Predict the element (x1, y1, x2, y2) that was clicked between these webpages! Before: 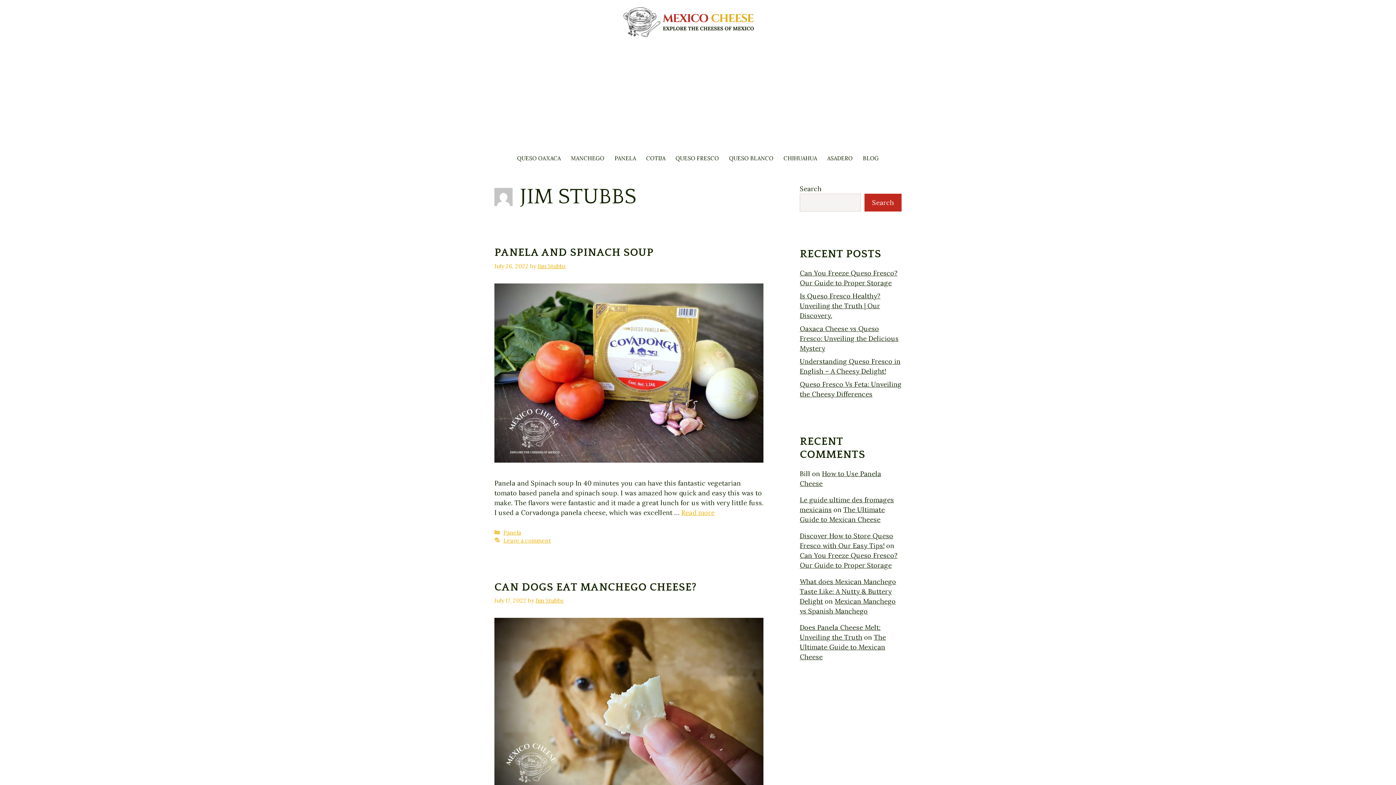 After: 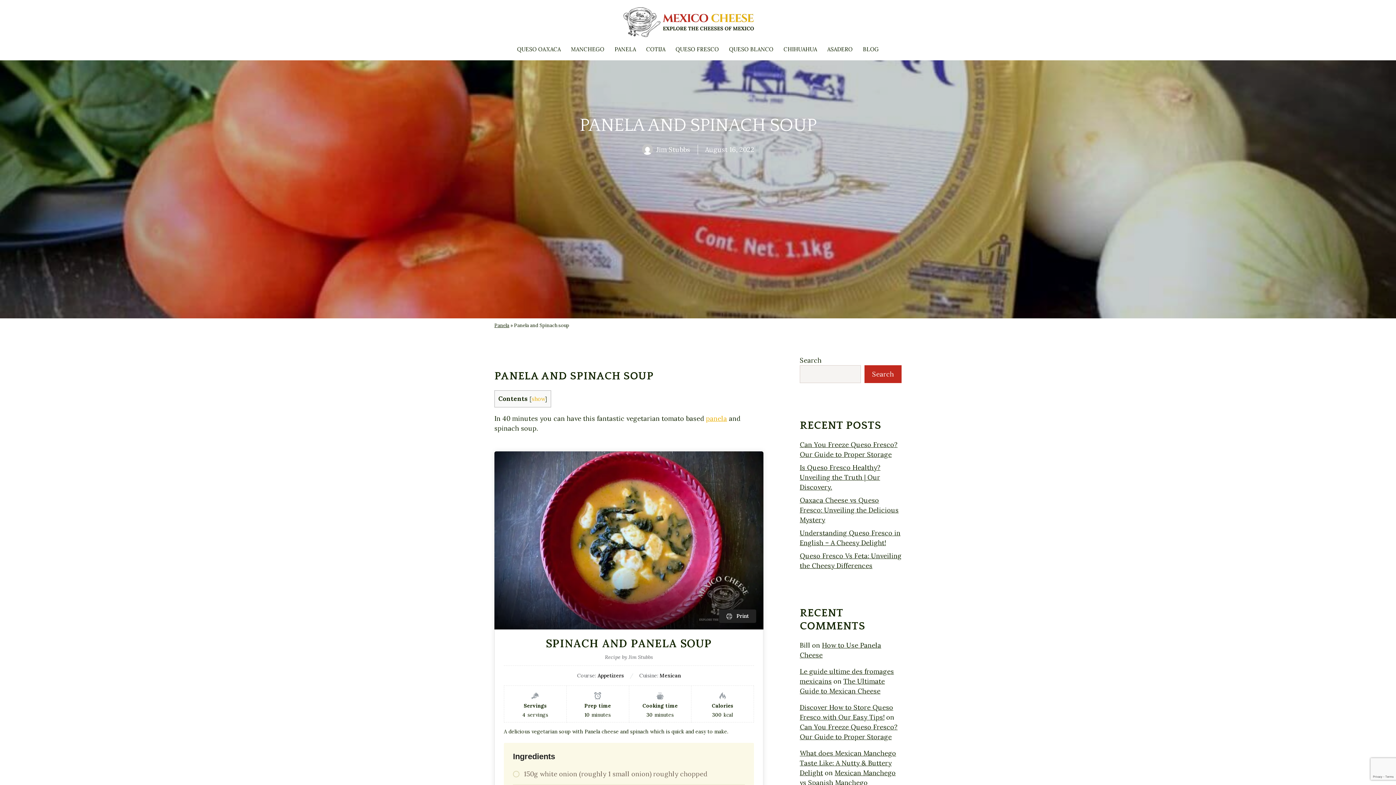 Action: label: Read more about Panela and Spinach soup bbox: (681, 508, 714, 517)